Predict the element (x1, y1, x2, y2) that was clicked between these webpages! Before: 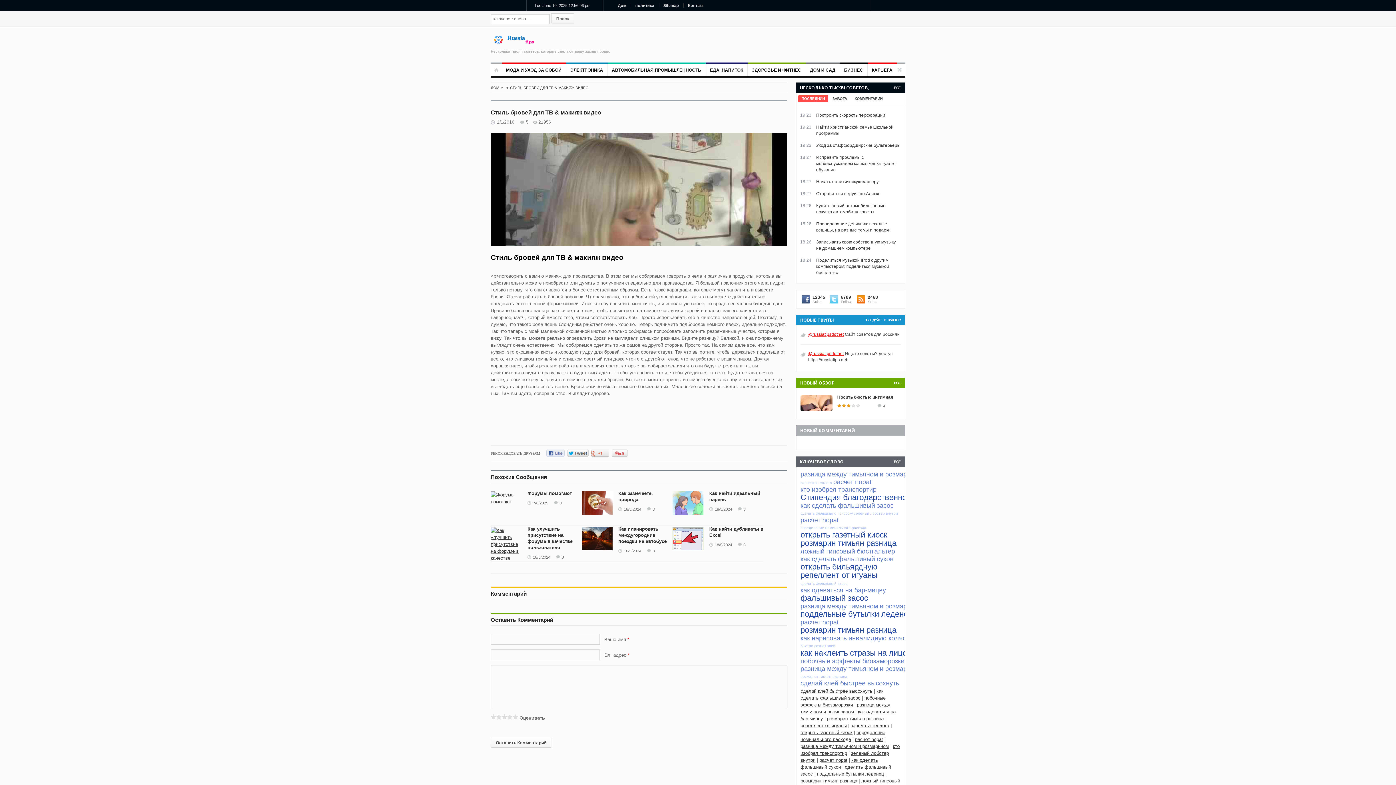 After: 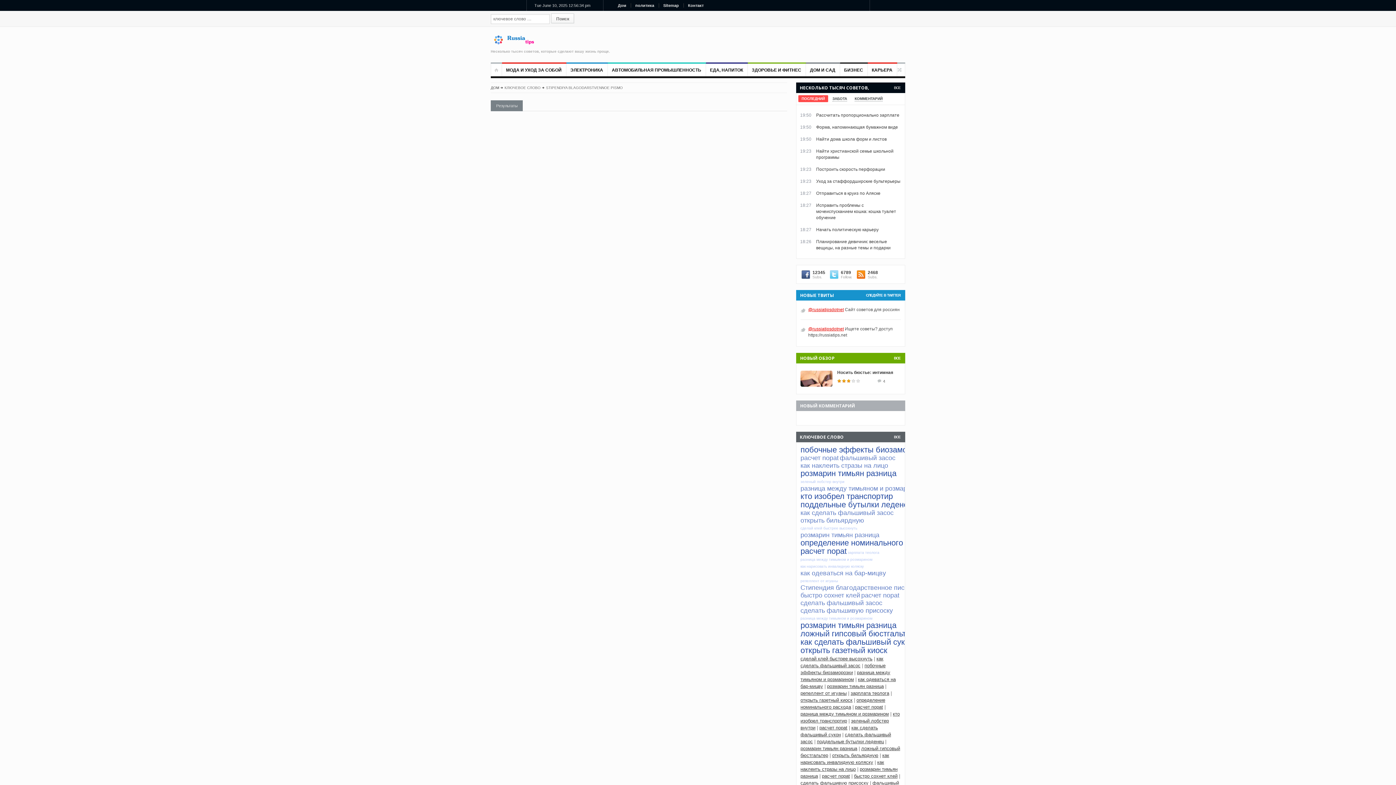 Action: bbox: (800, 497, 940, 501) label: Стипендия благодарственное письмо